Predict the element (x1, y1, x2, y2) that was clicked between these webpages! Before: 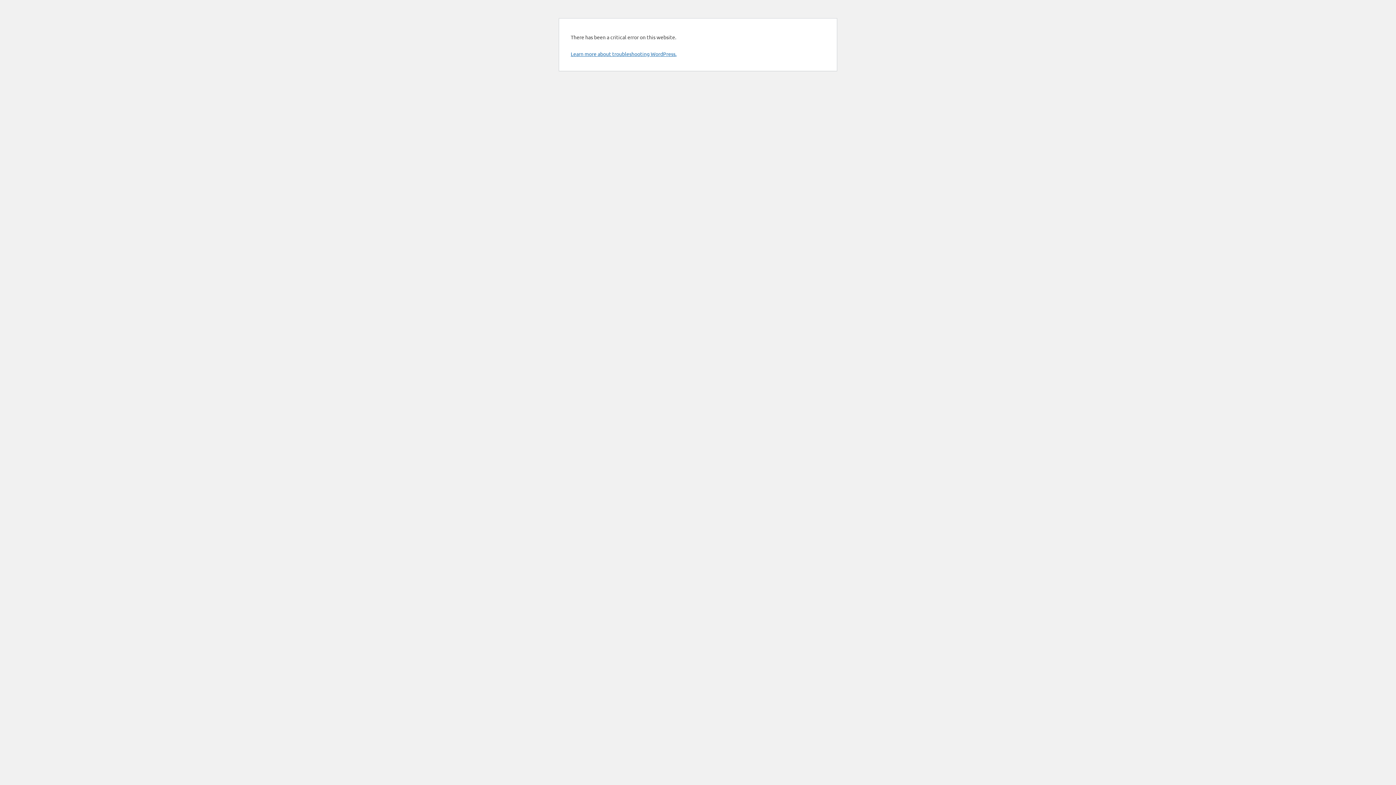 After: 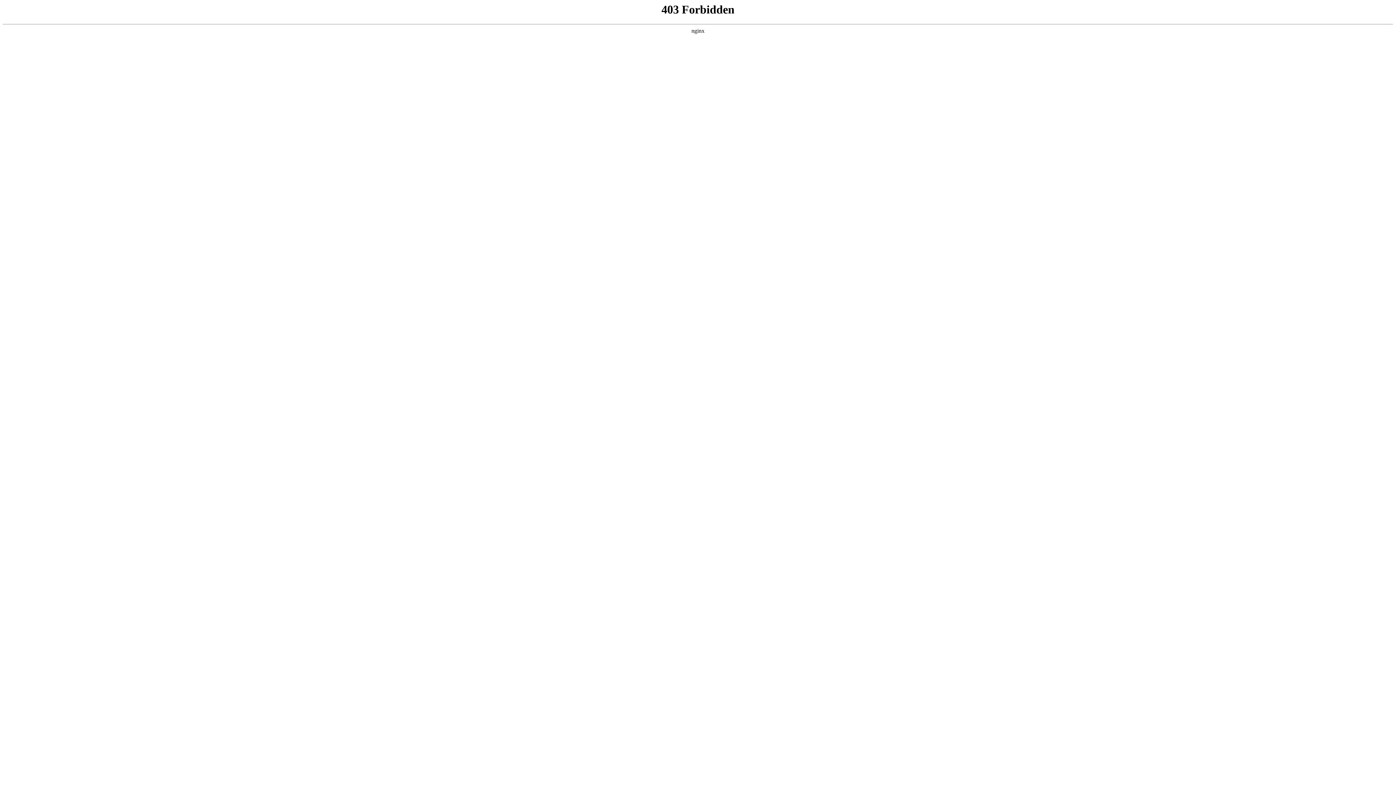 Action: label: Learn more about troubleshooting WordPress. bbox: (570, 50, 676, 57)